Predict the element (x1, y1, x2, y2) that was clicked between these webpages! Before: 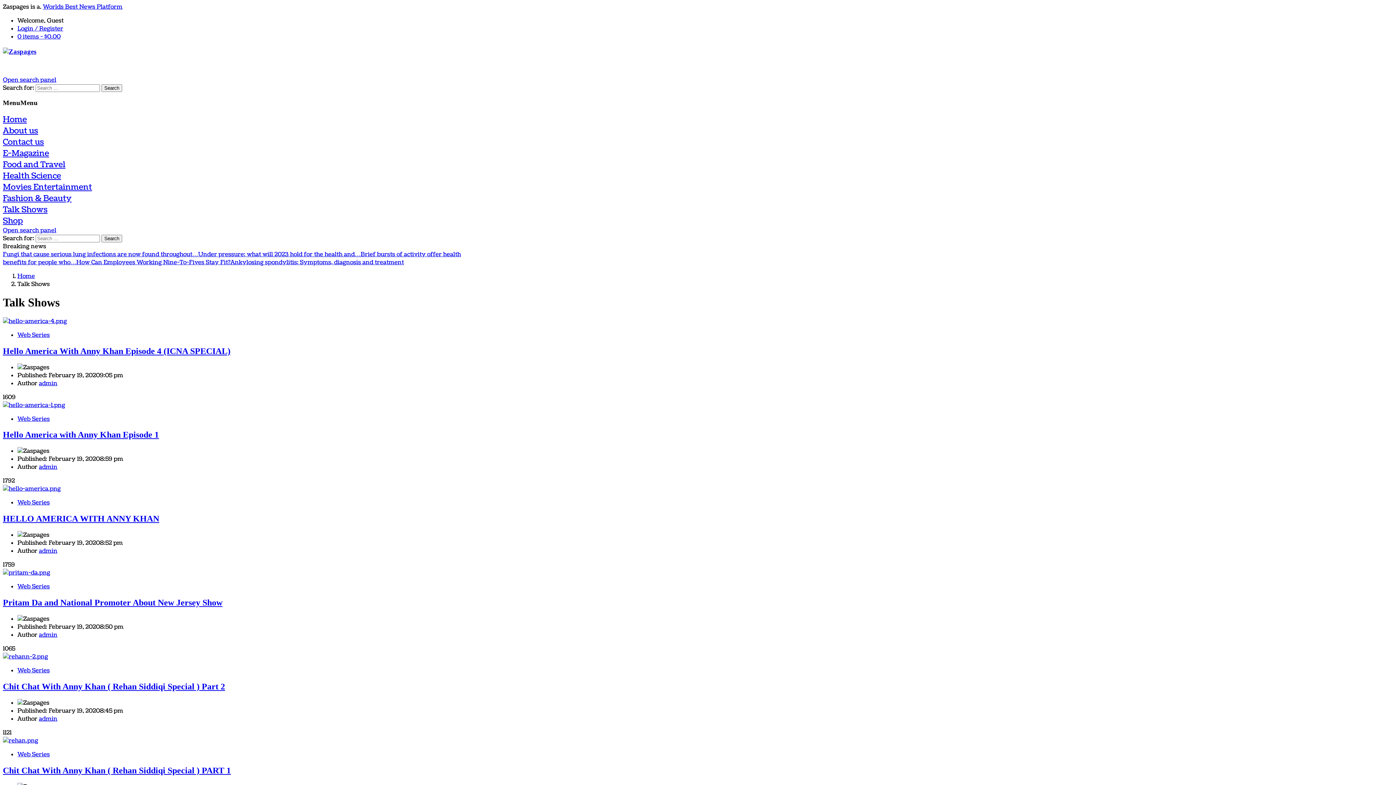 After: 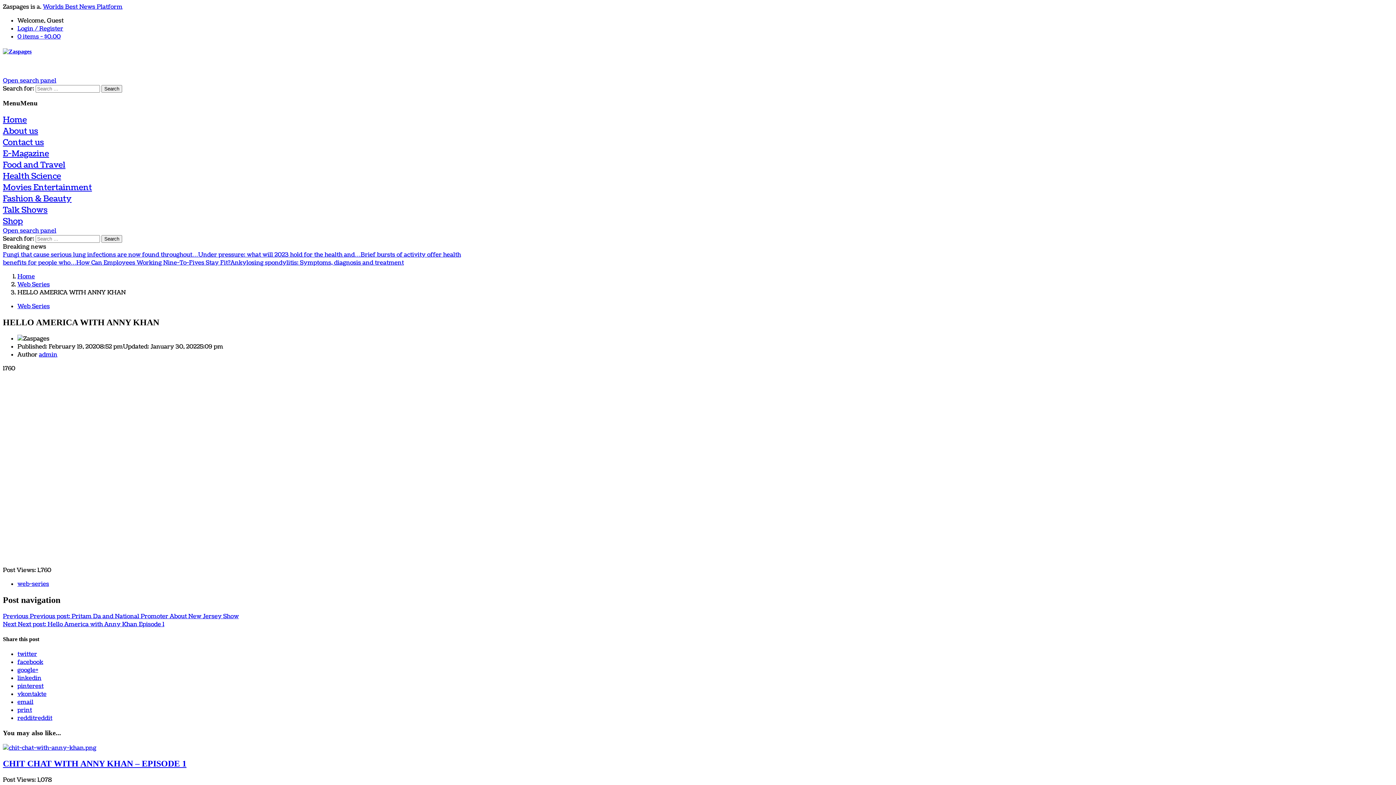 Action: bbox: (2, 485, 60, 493)